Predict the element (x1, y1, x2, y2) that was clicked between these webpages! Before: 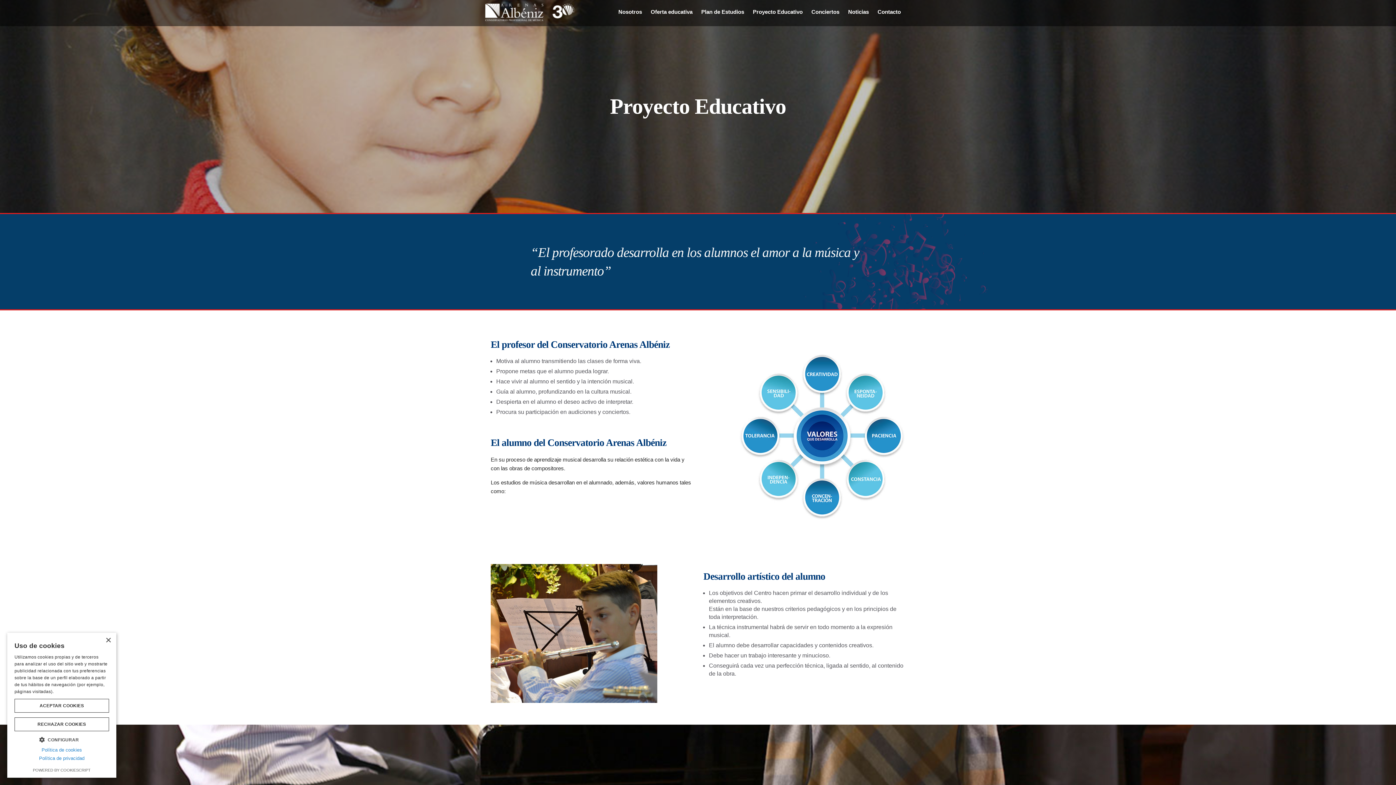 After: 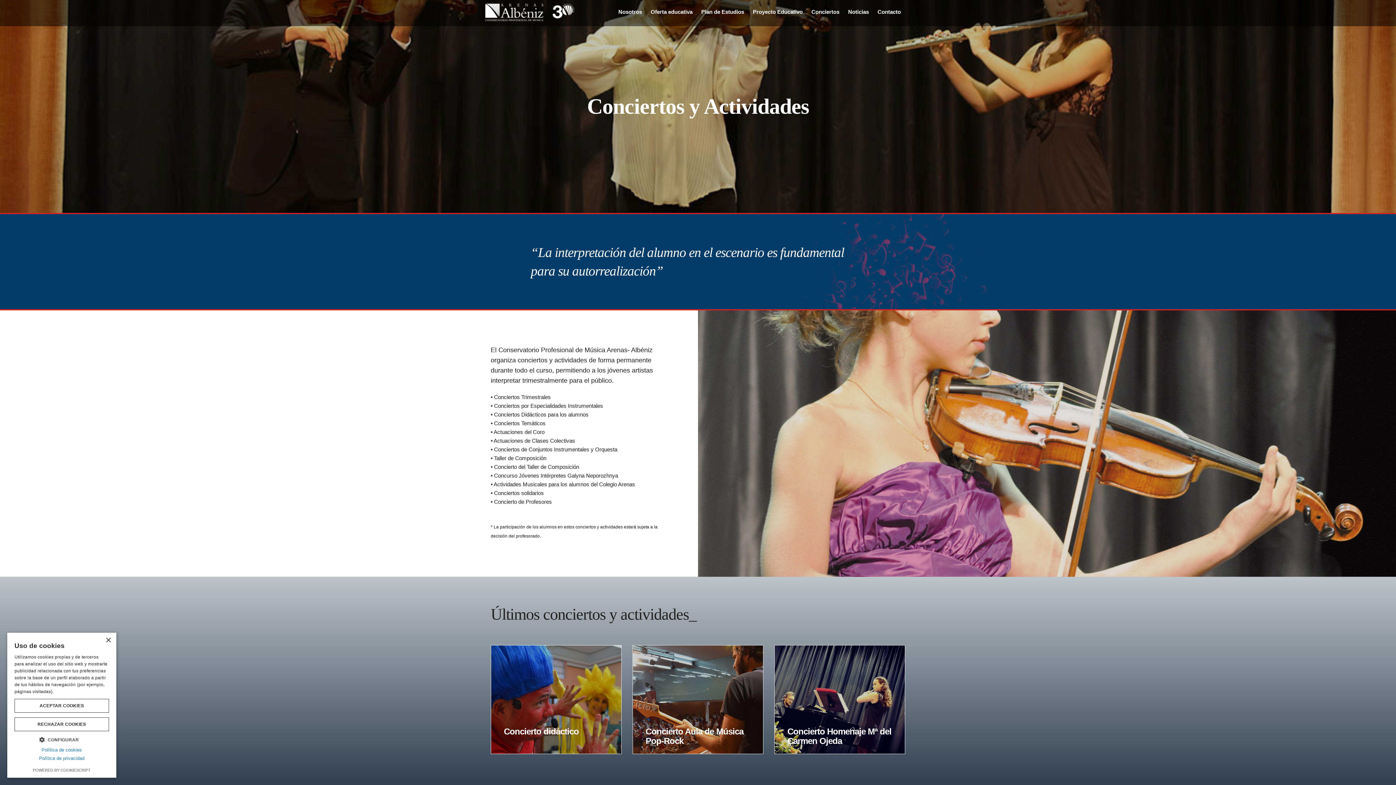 Action: label: Conciertos bbox: (807, 0, 844, 24)